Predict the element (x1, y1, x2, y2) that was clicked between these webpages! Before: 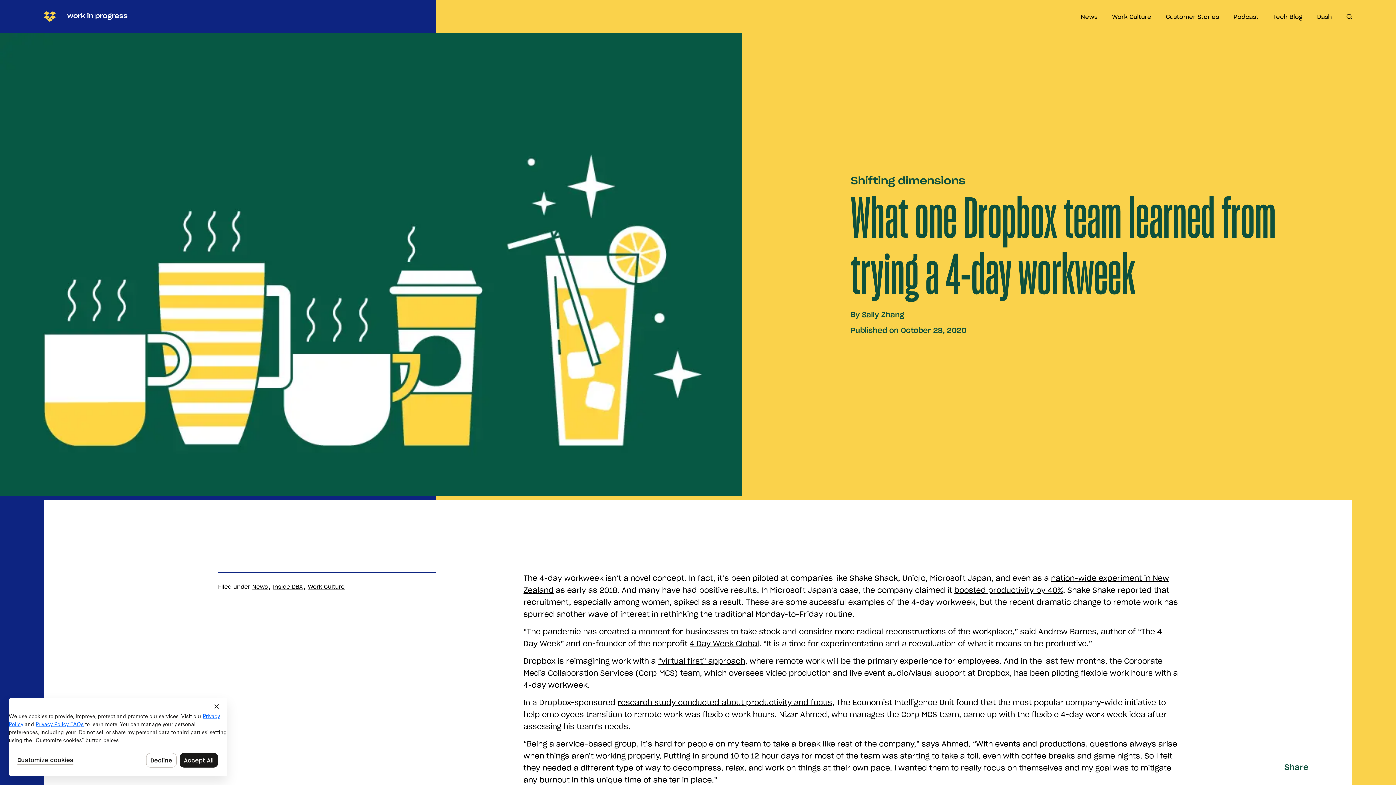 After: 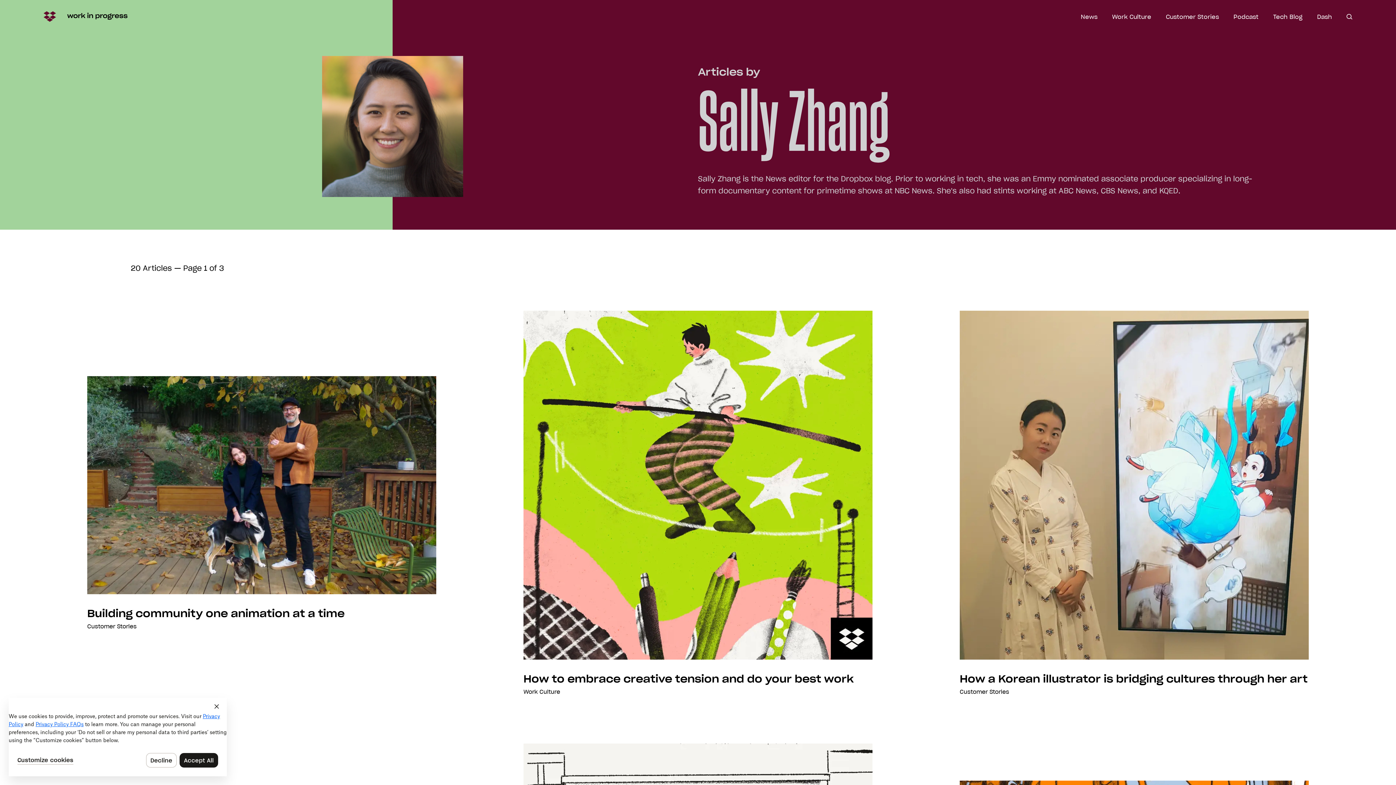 Action: label: Sally Zhang bbox: (862, 310, 904, 319)